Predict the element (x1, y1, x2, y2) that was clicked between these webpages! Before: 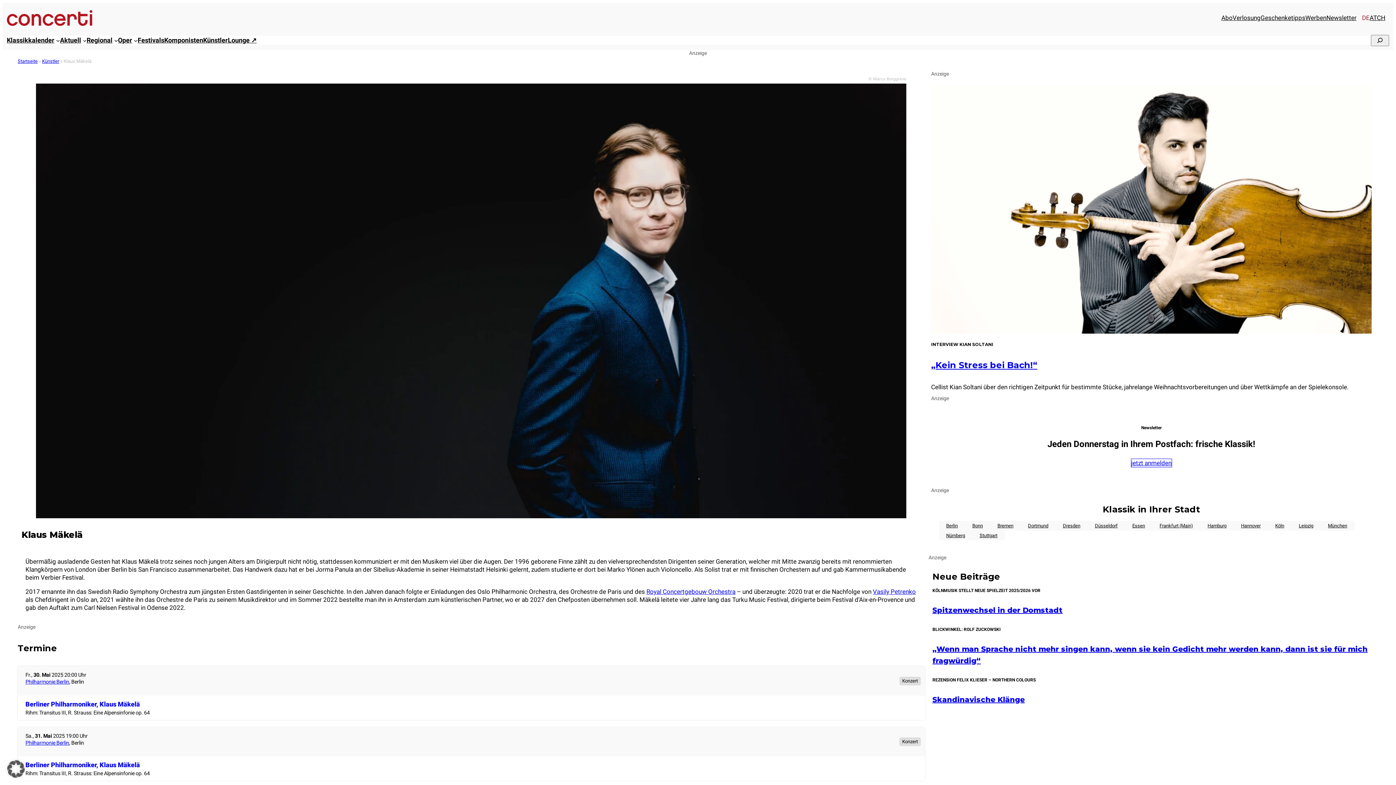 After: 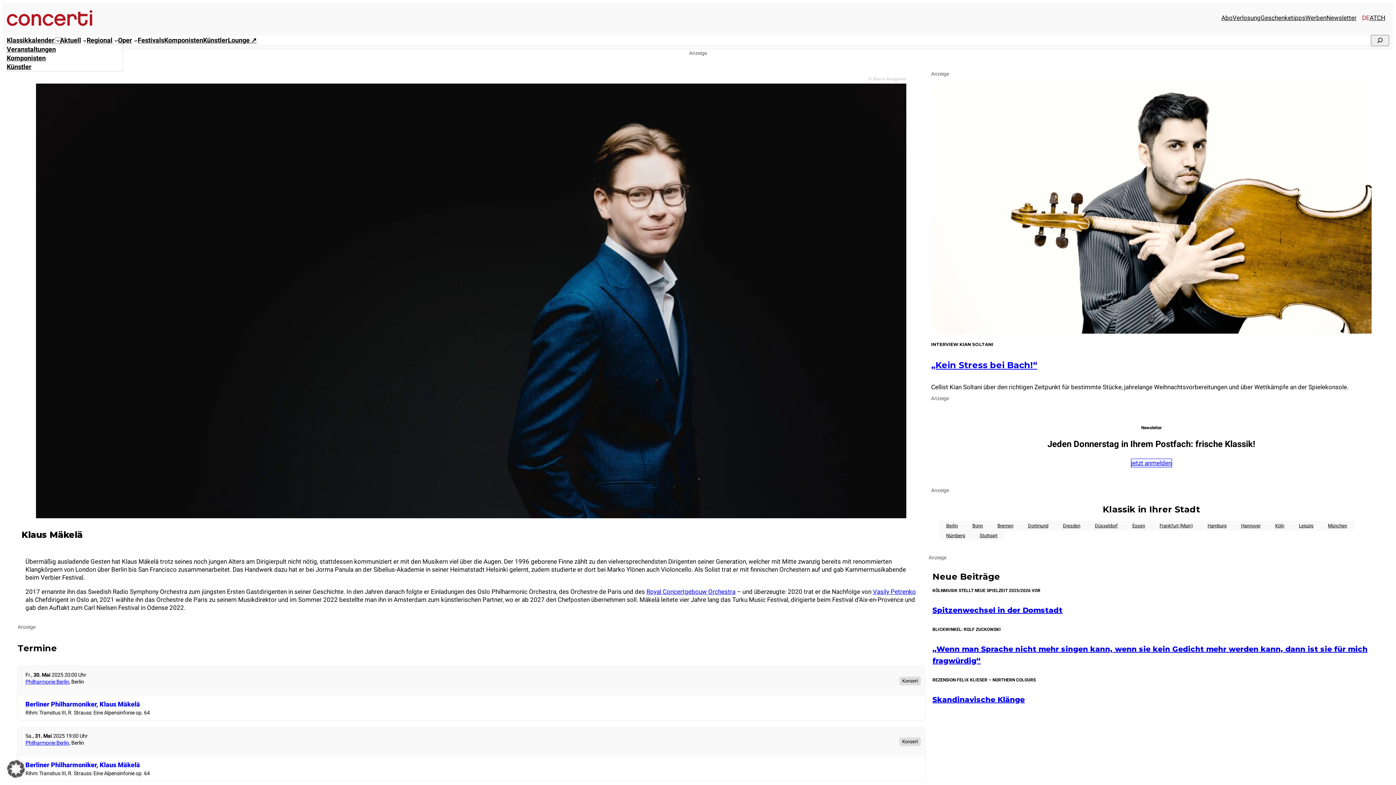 Action: label: Untermenü von Klassikkalender bbox: (56, 38, 60, 42)